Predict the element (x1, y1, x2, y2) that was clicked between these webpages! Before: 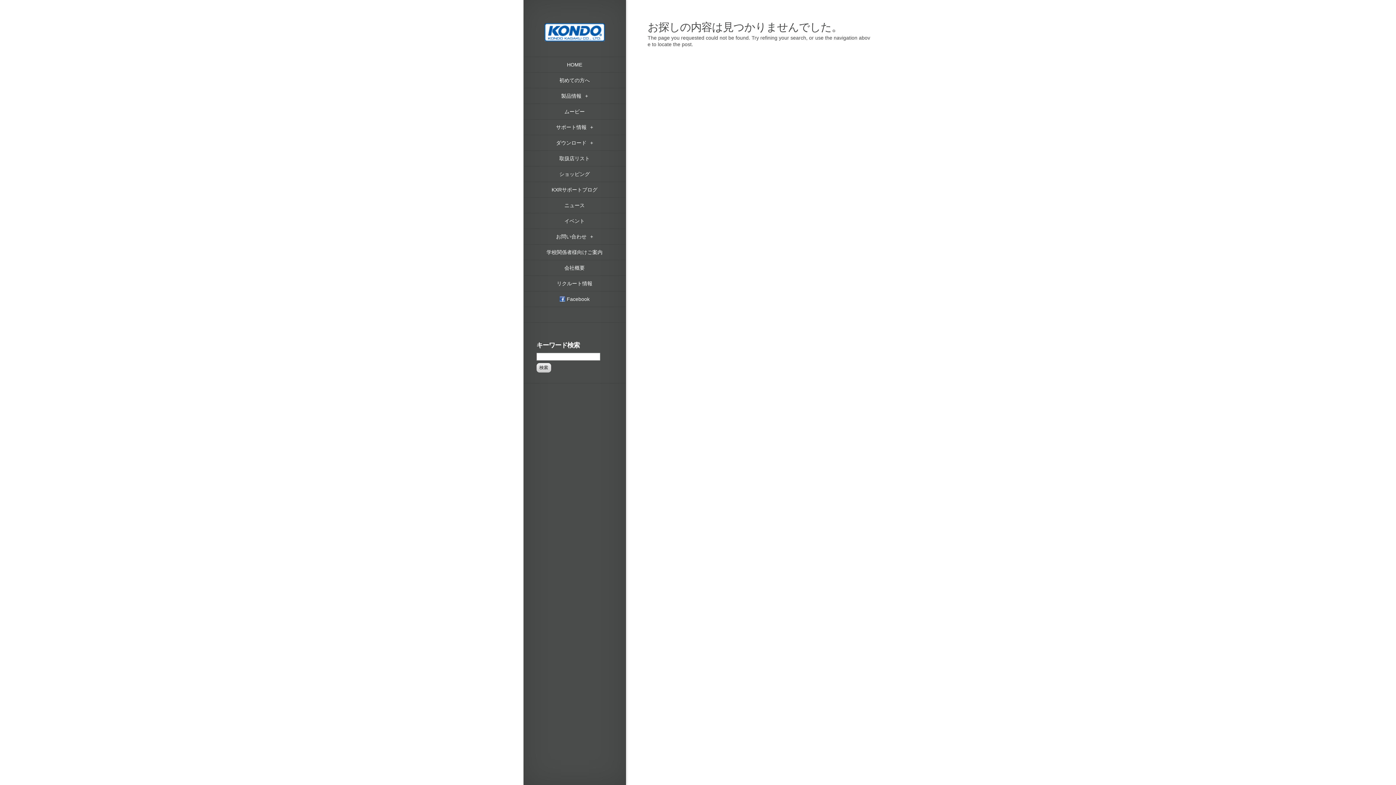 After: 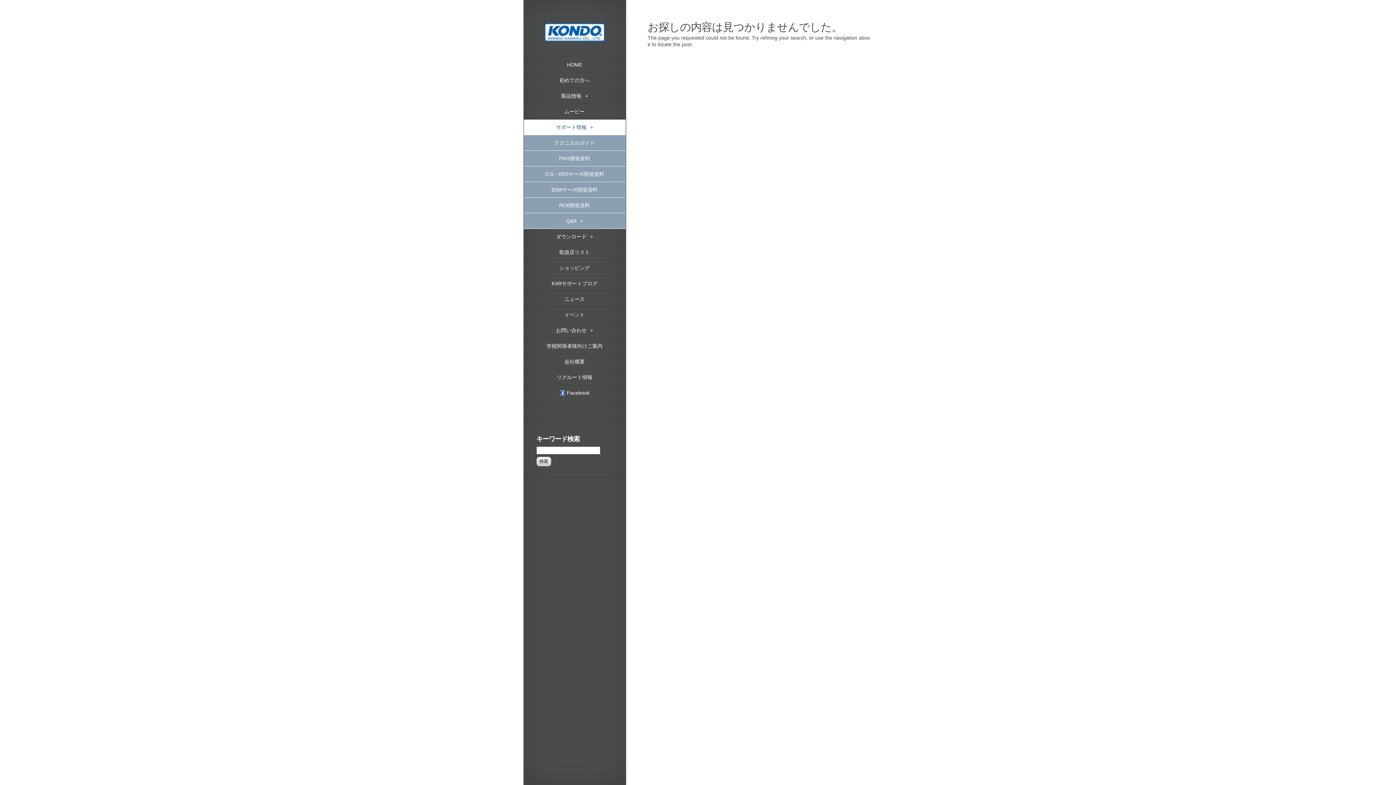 Action: bbox: (523, 119, 625, 135) label: サポート情報+